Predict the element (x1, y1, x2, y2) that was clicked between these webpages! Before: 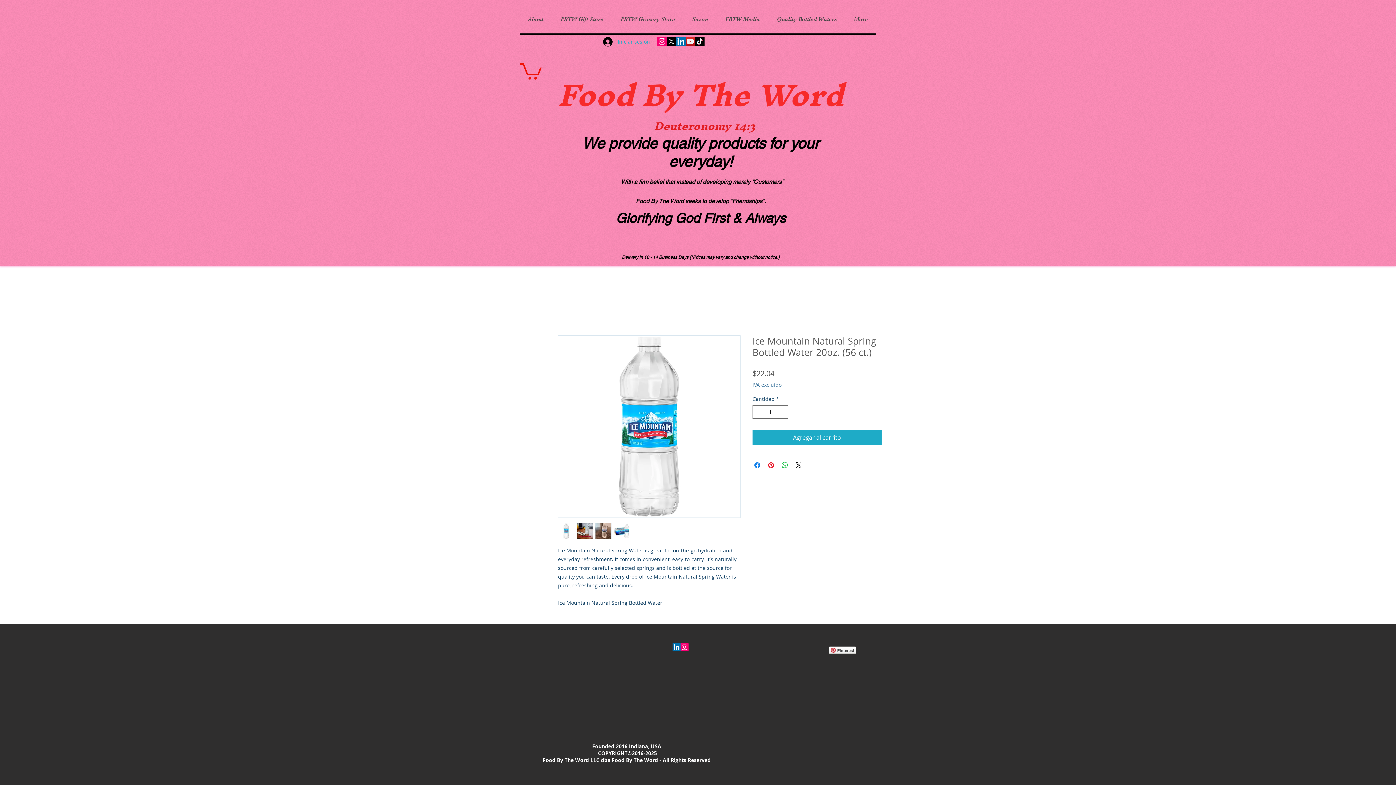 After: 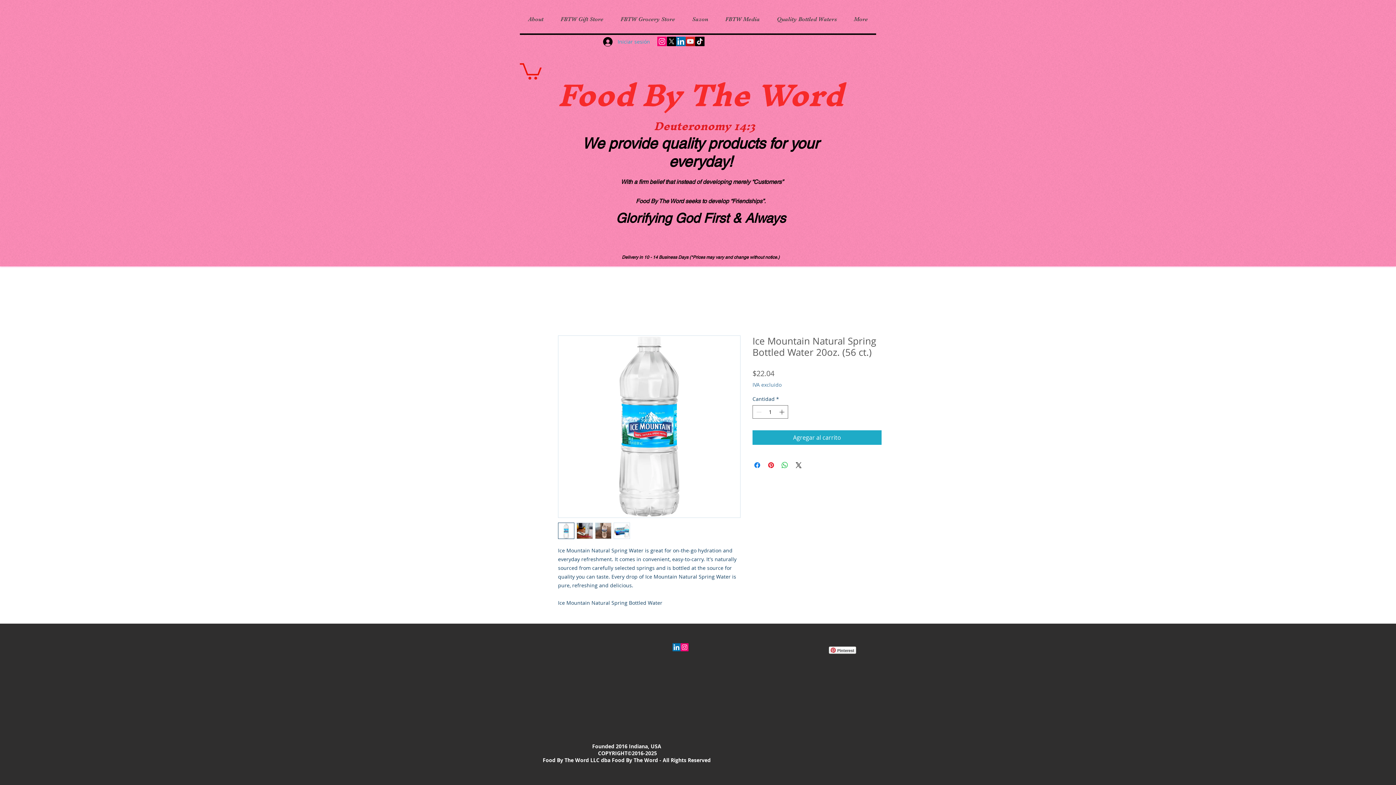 Action: label: X  bbox: (666, 36, 676, 46)